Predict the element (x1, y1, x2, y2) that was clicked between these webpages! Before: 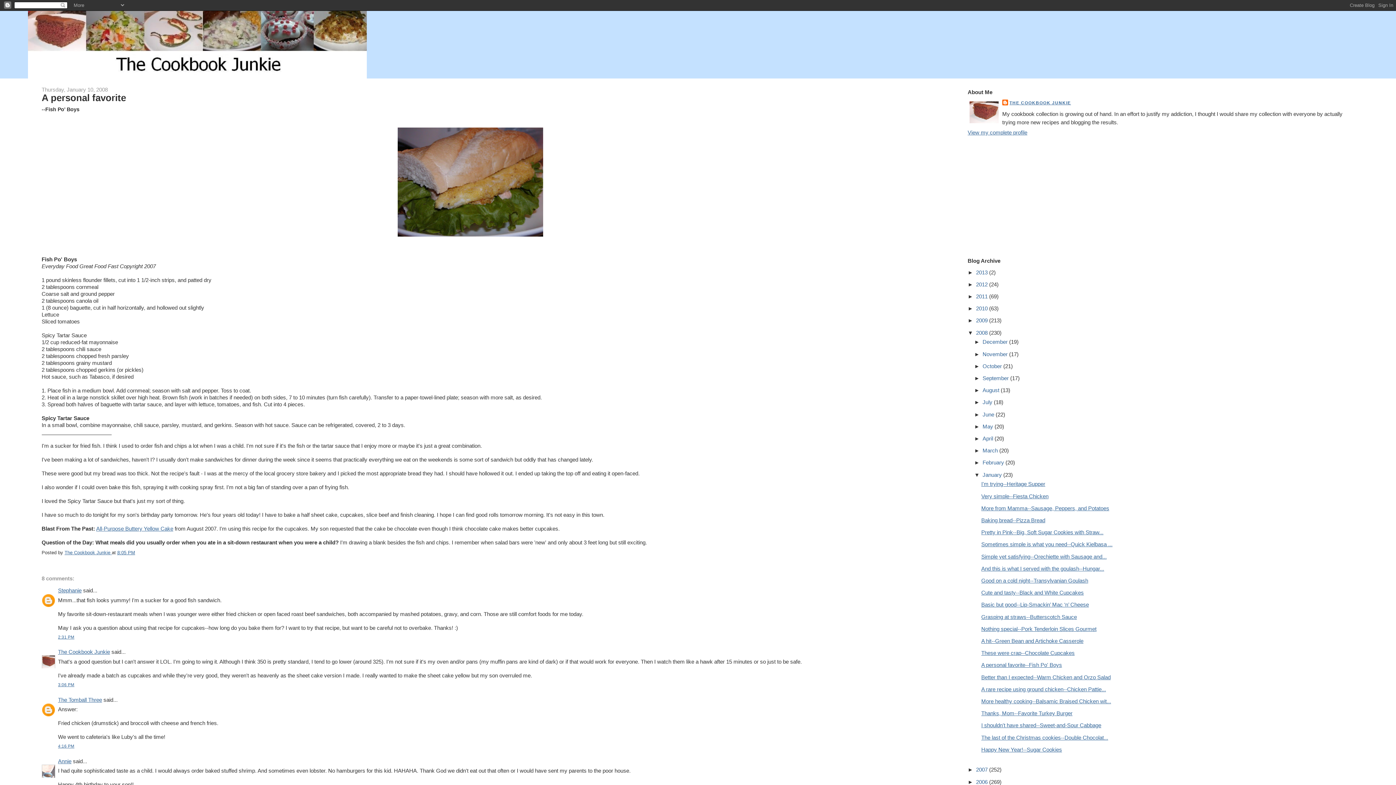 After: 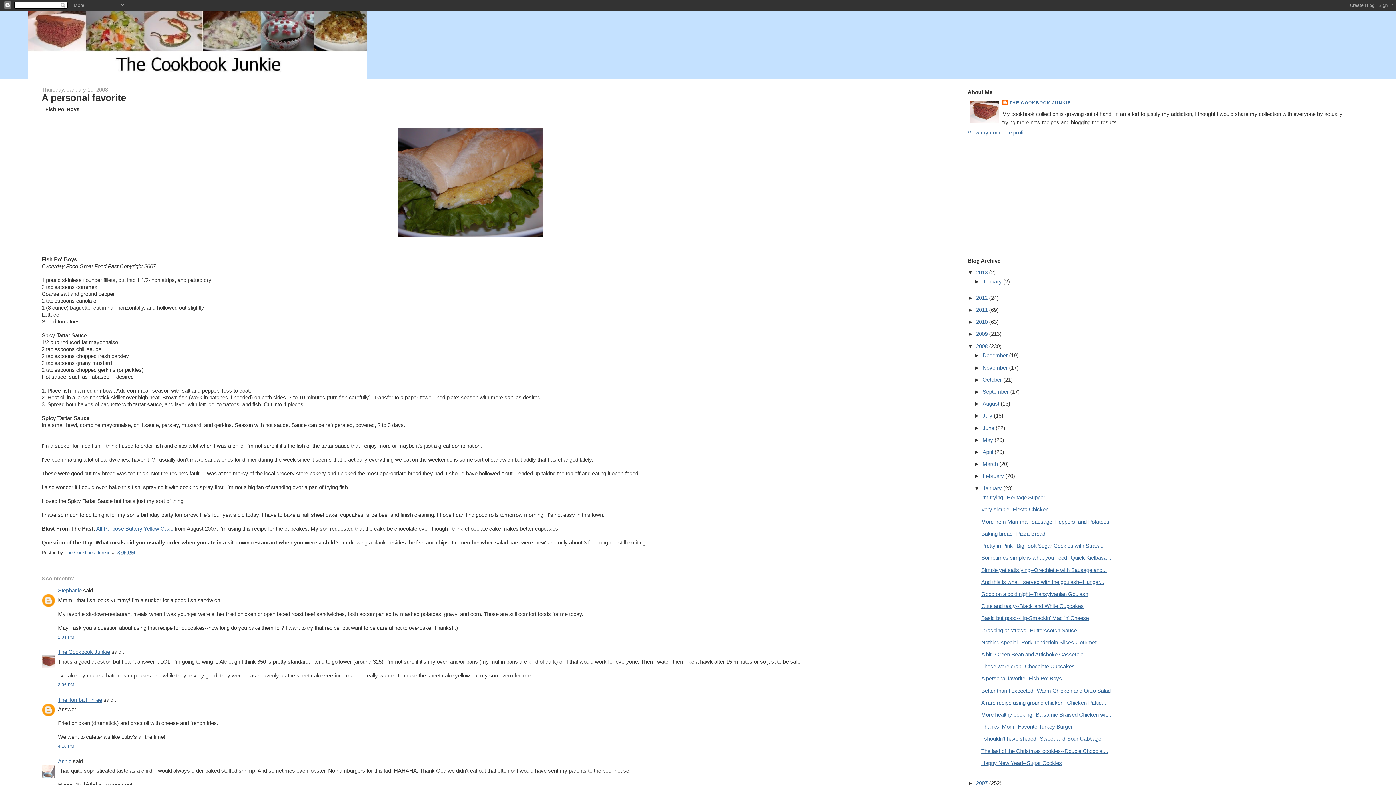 Action: bbox: (967, 269, 976, 275) label: ►  